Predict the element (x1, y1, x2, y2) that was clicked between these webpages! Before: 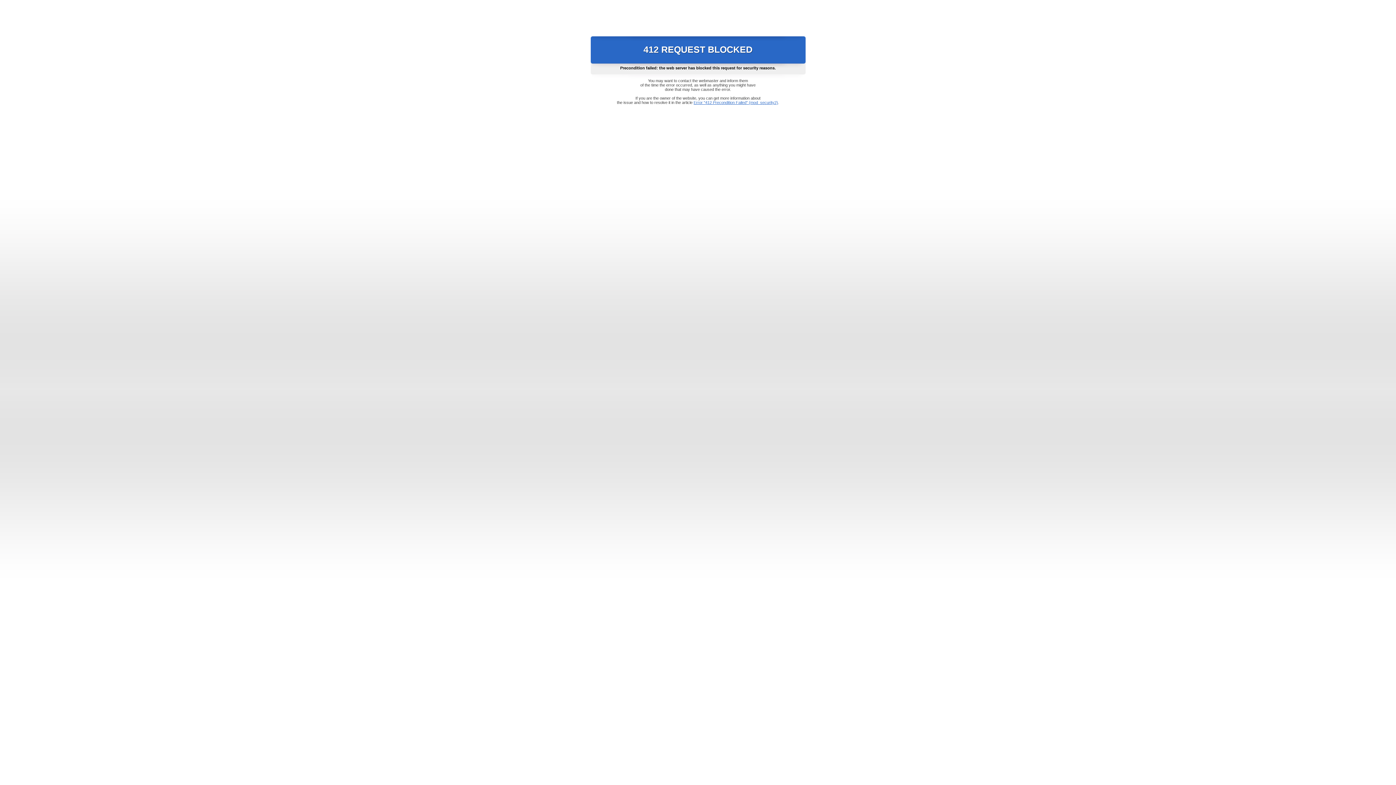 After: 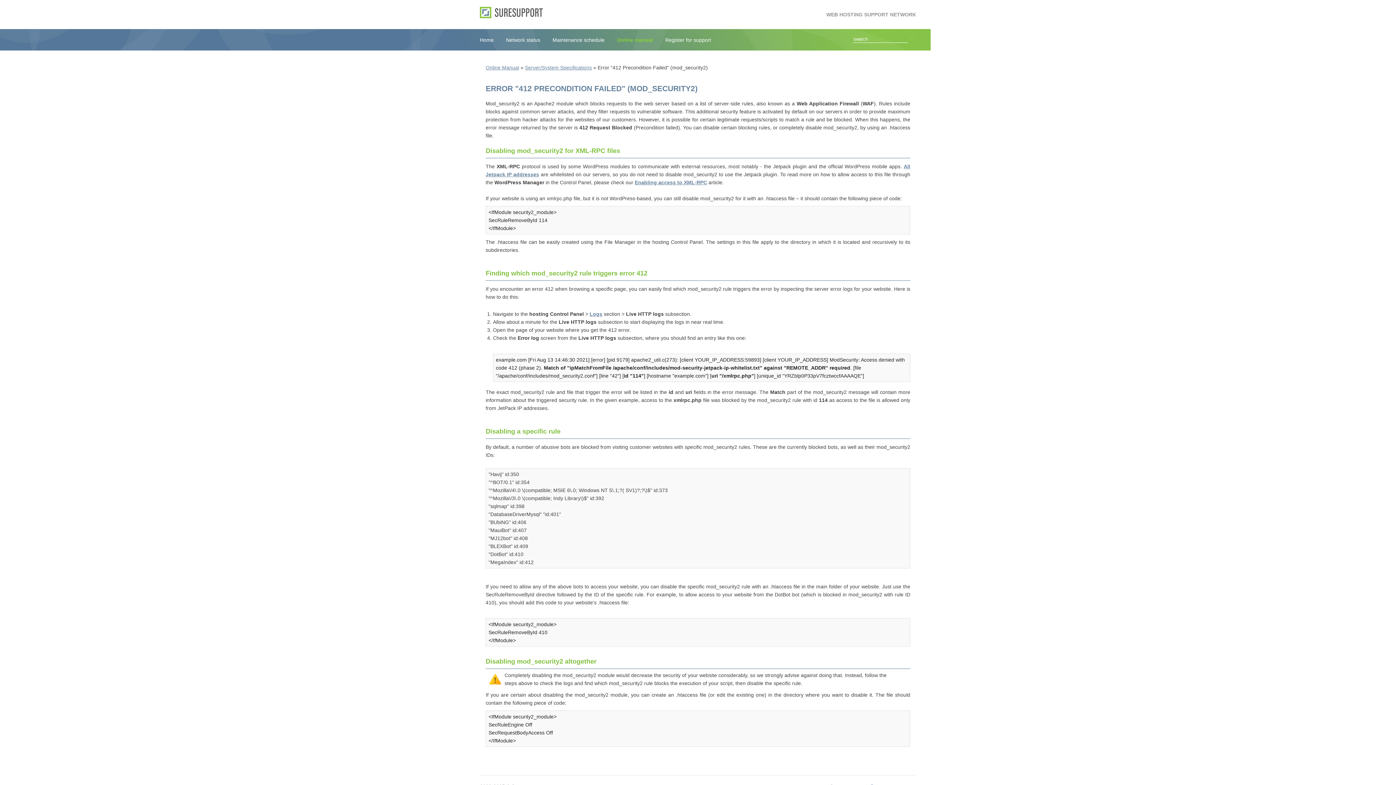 Action: label: Error "412 Precondition Failed" (mod_security2) bbox: (693, 100, 778, 104)